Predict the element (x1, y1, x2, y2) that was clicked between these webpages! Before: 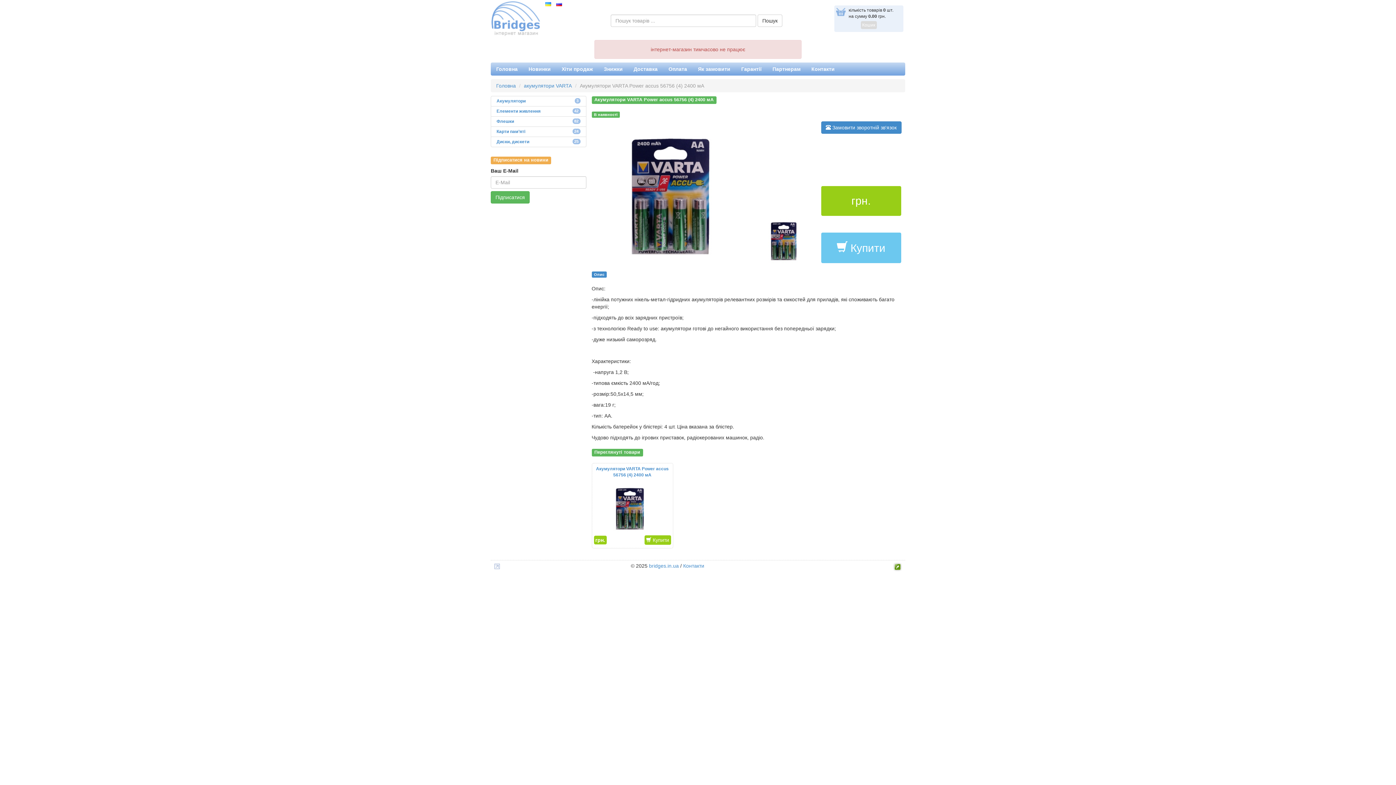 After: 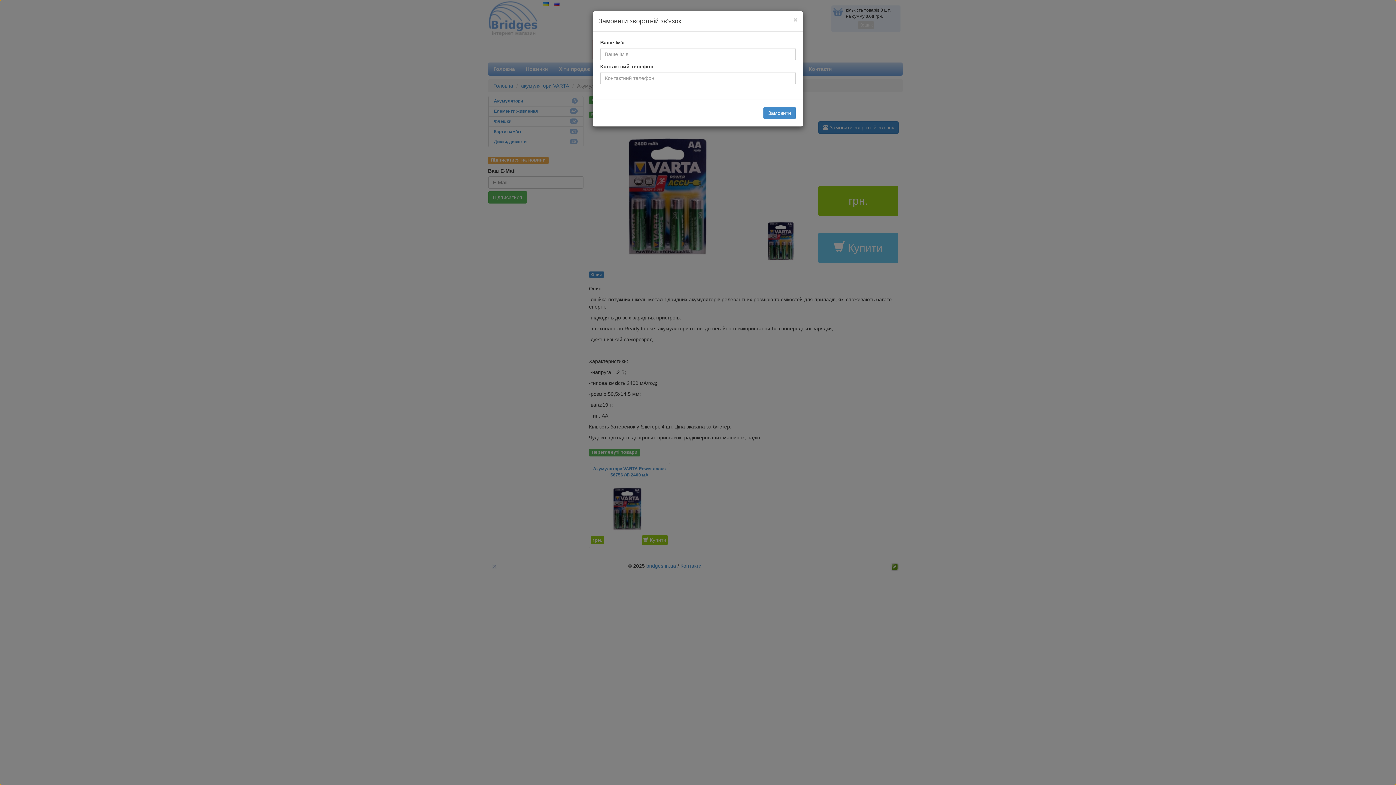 Action: label:  Замовити зворотній зв'язок bbox: (821, 121, 901, 133)